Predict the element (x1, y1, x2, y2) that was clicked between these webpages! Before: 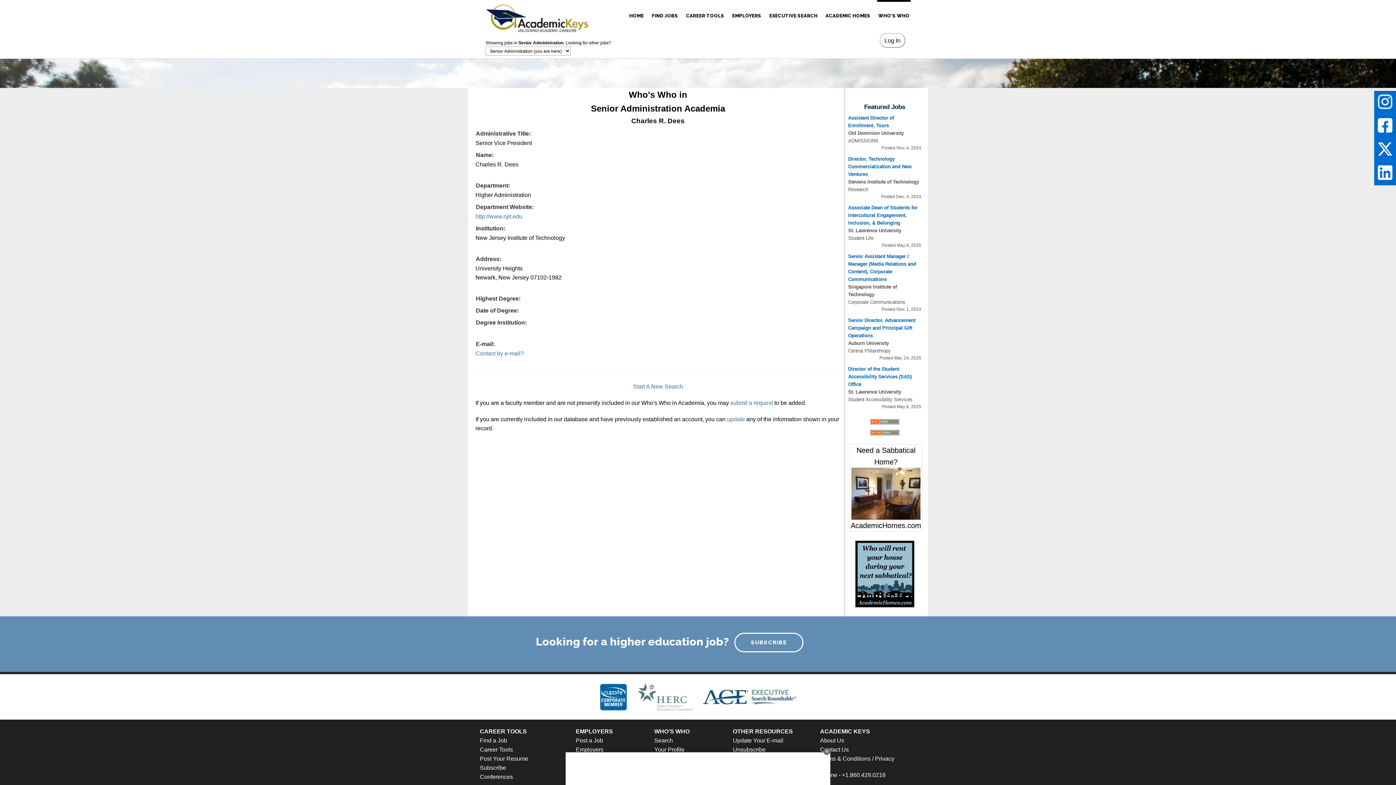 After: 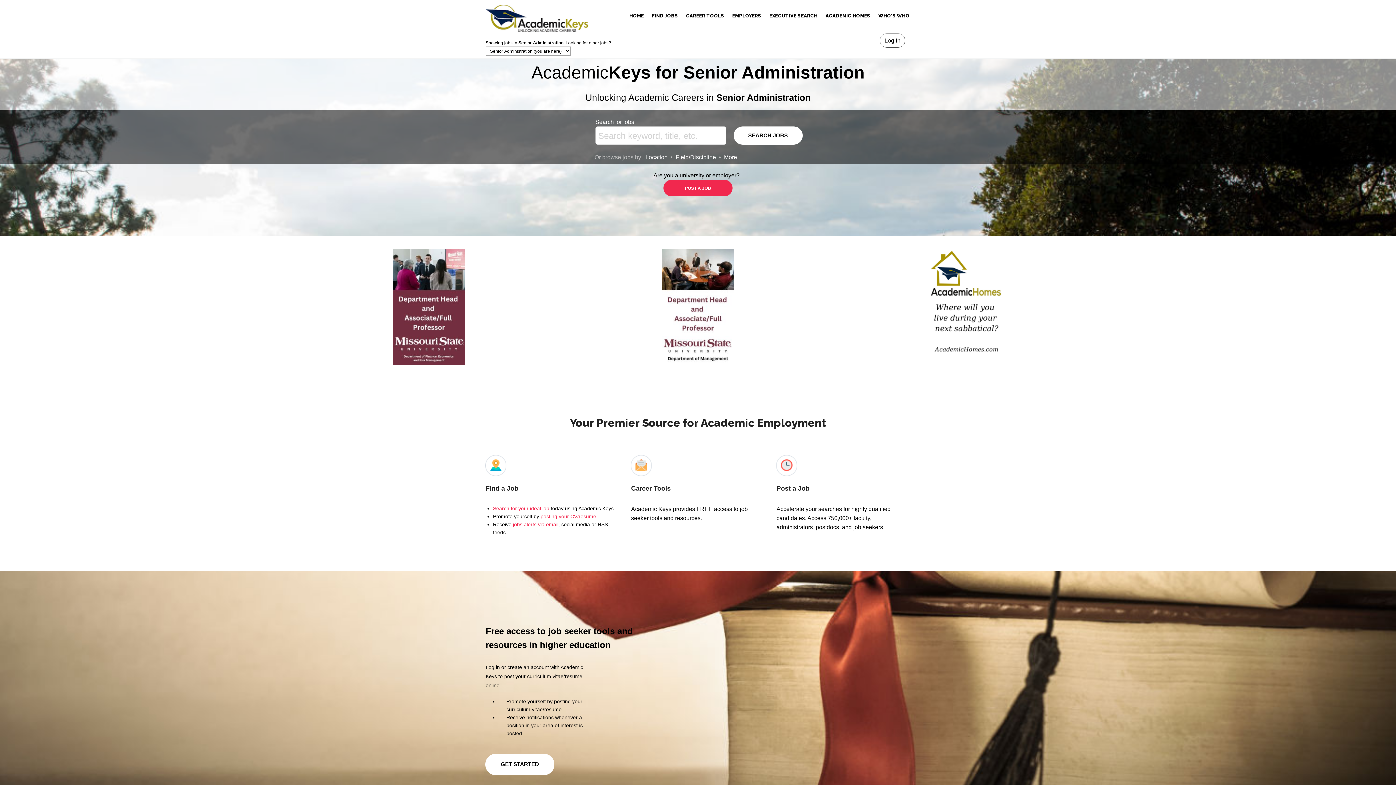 Action: bbox: (485, 11, 588, 23)